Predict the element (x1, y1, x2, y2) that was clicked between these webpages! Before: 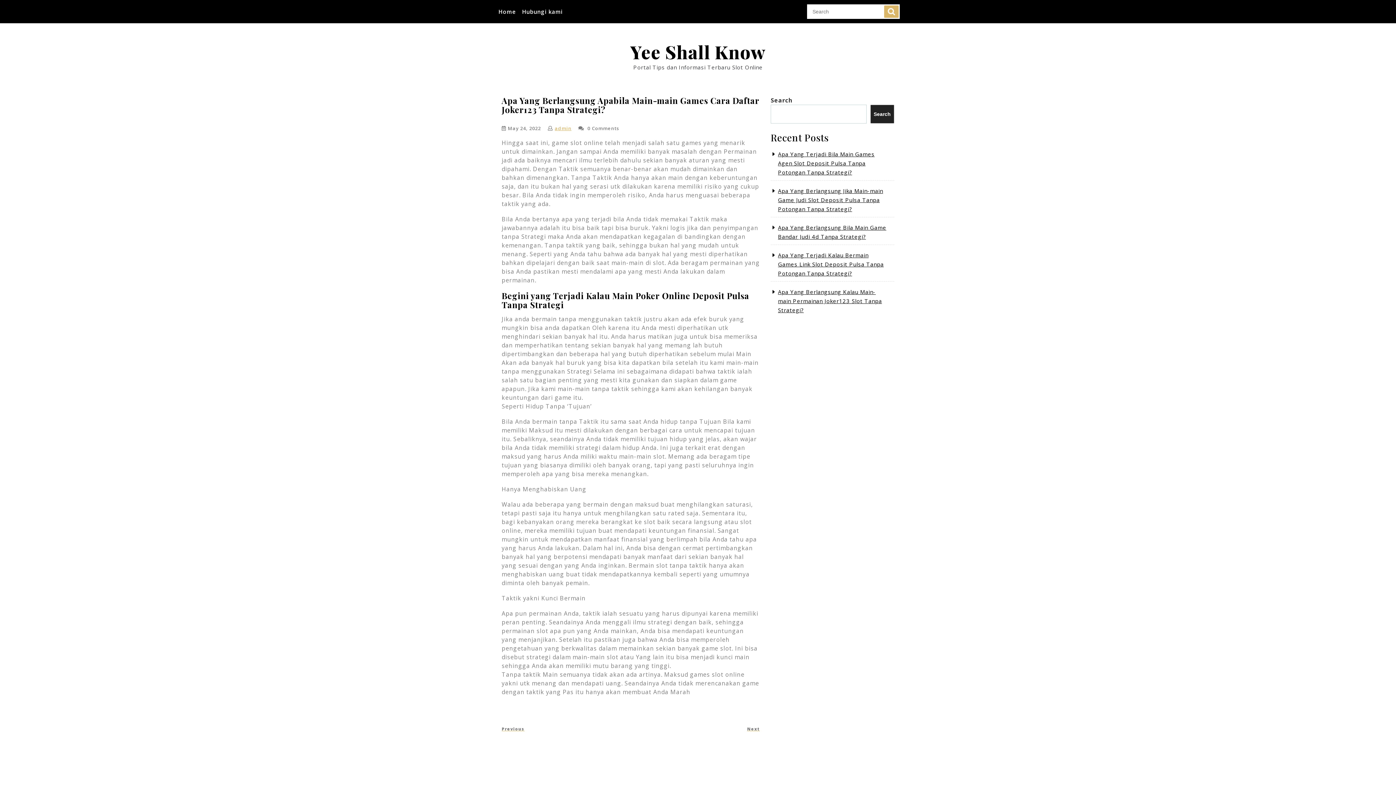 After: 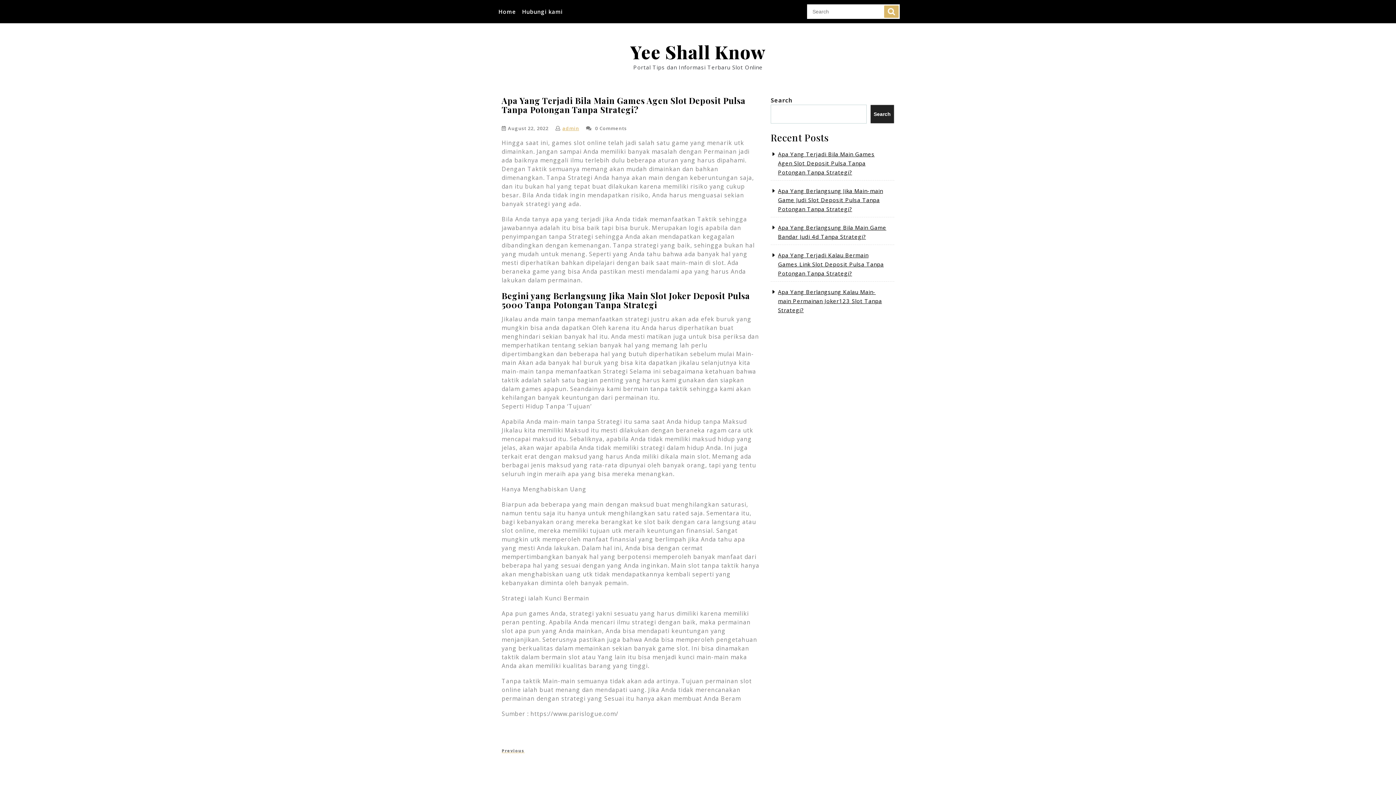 Action: label: Apa Yang Terjadi Bila Main Games Agen Slot Deposit Pulsa Tanpa Potongan Tanpa Strategi? bbox: (778, 150, 874, 176)